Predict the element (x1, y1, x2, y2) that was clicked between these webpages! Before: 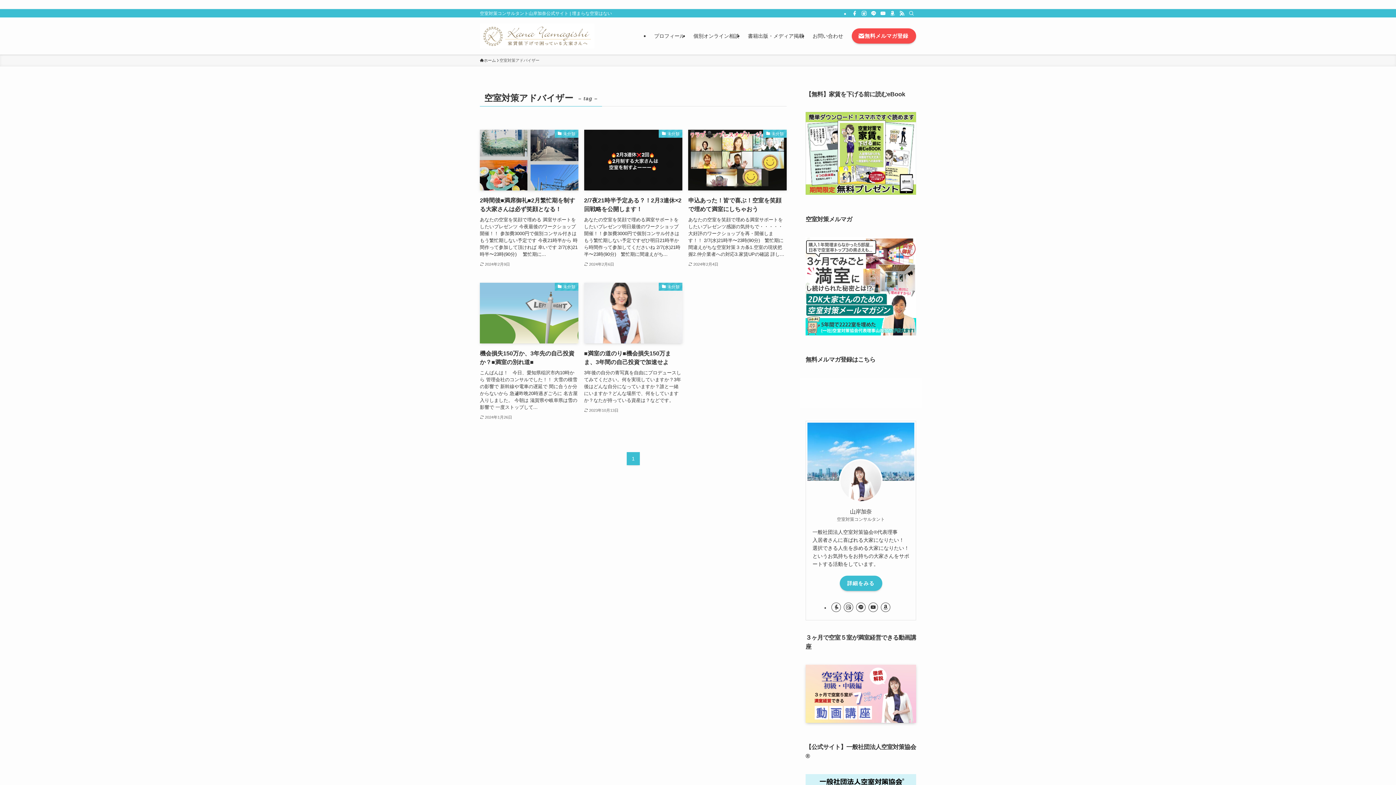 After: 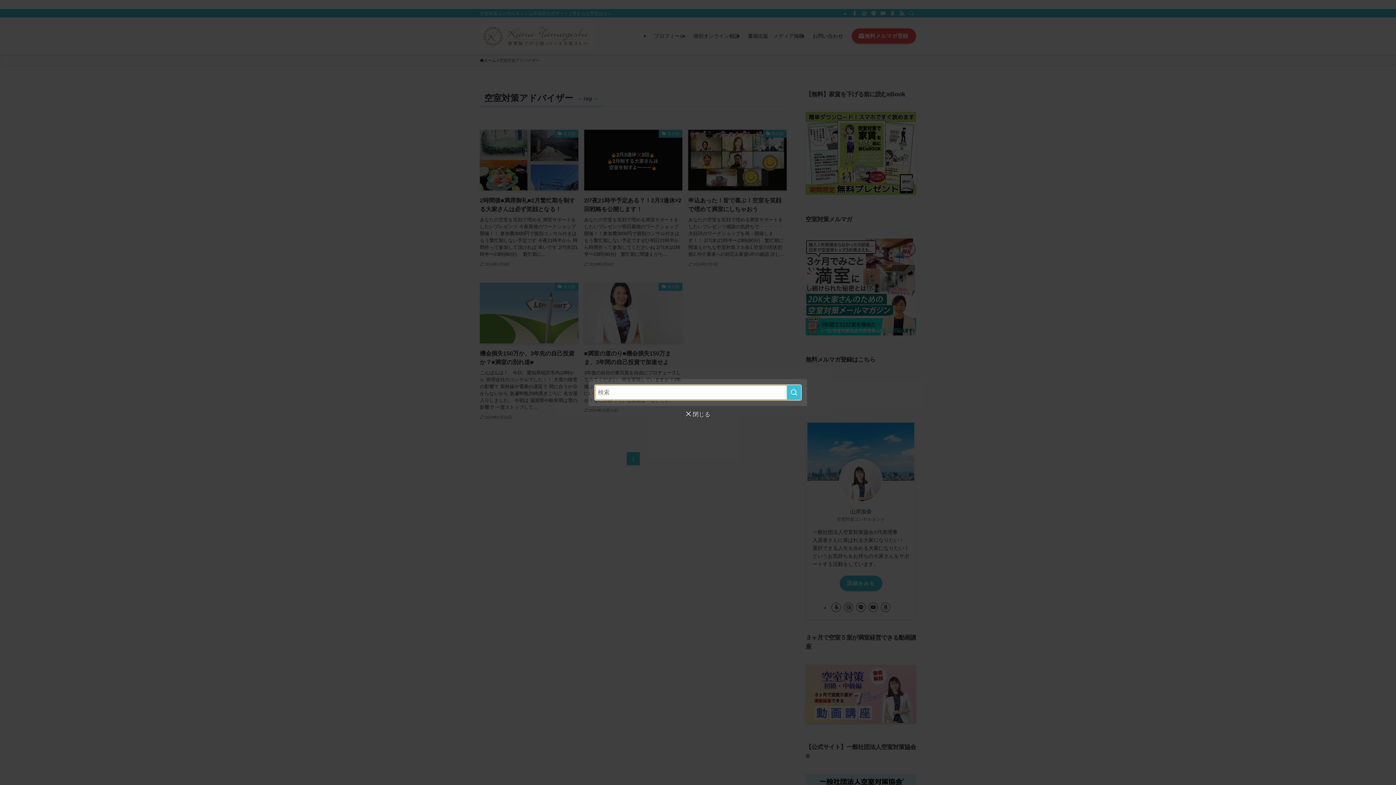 Action: label: 検索 bbox: (906, 9, 916, 17)